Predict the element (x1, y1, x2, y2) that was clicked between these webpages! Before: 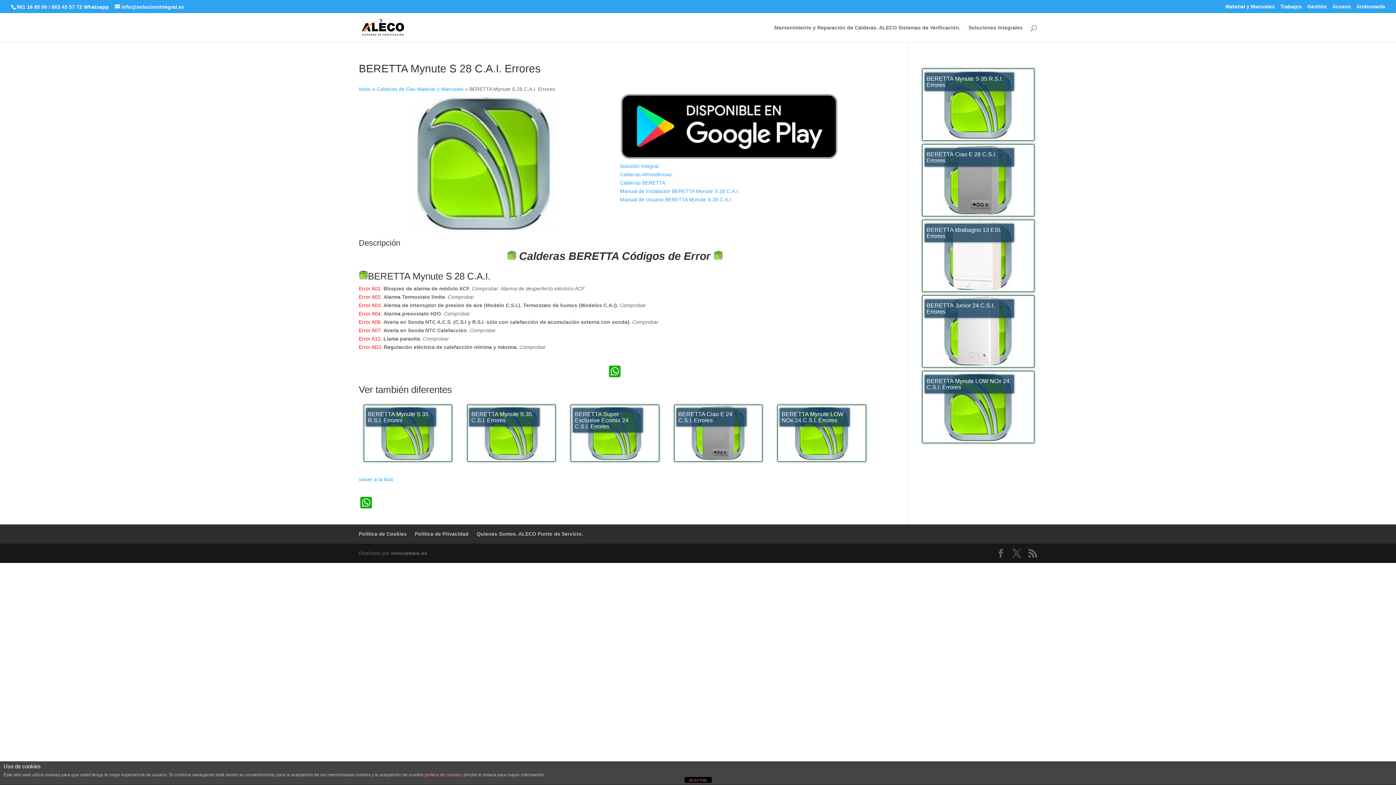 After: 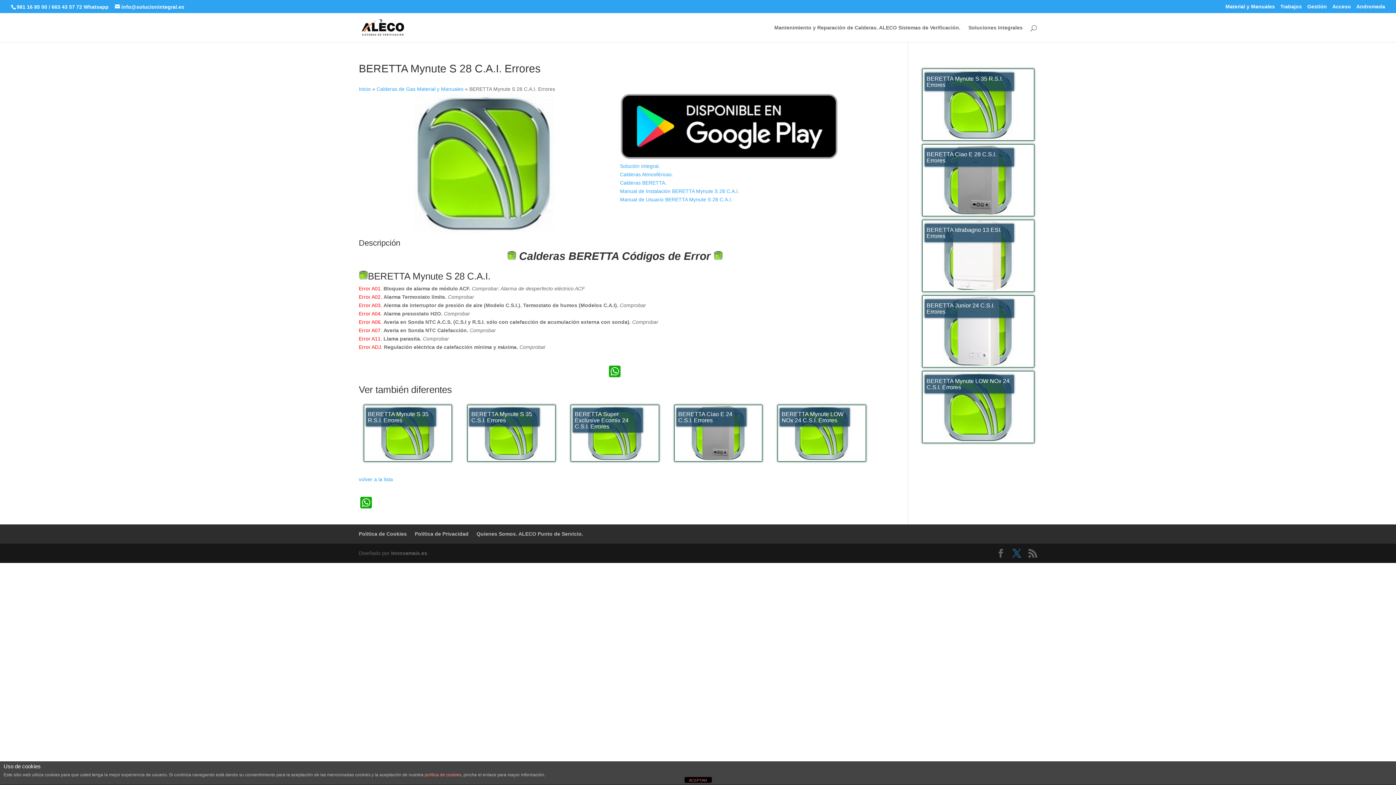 Action: bbox: (1012, 549, 1021, 558)